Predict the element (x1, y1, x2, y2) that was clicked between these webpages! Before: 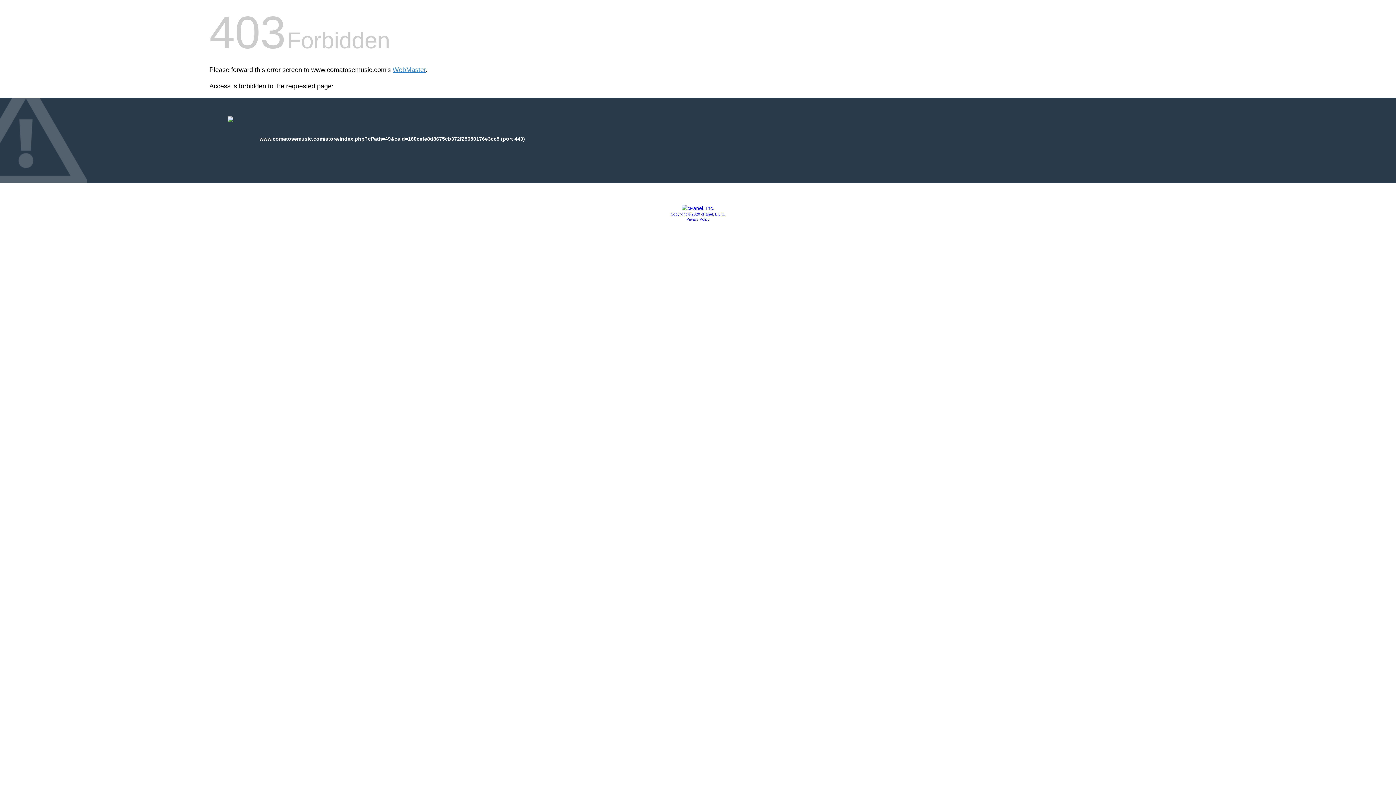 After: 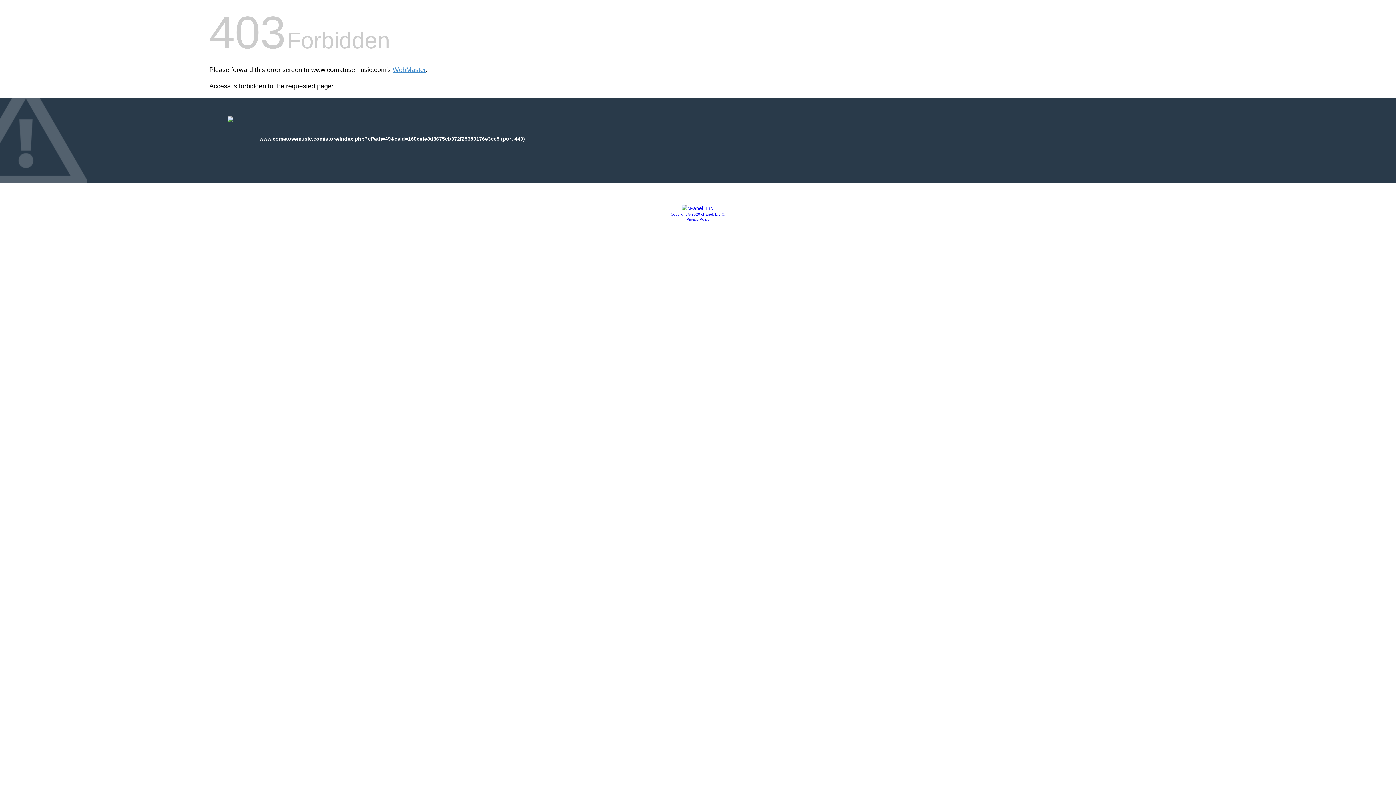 Action: bbox: (681, 205, 714, 211)